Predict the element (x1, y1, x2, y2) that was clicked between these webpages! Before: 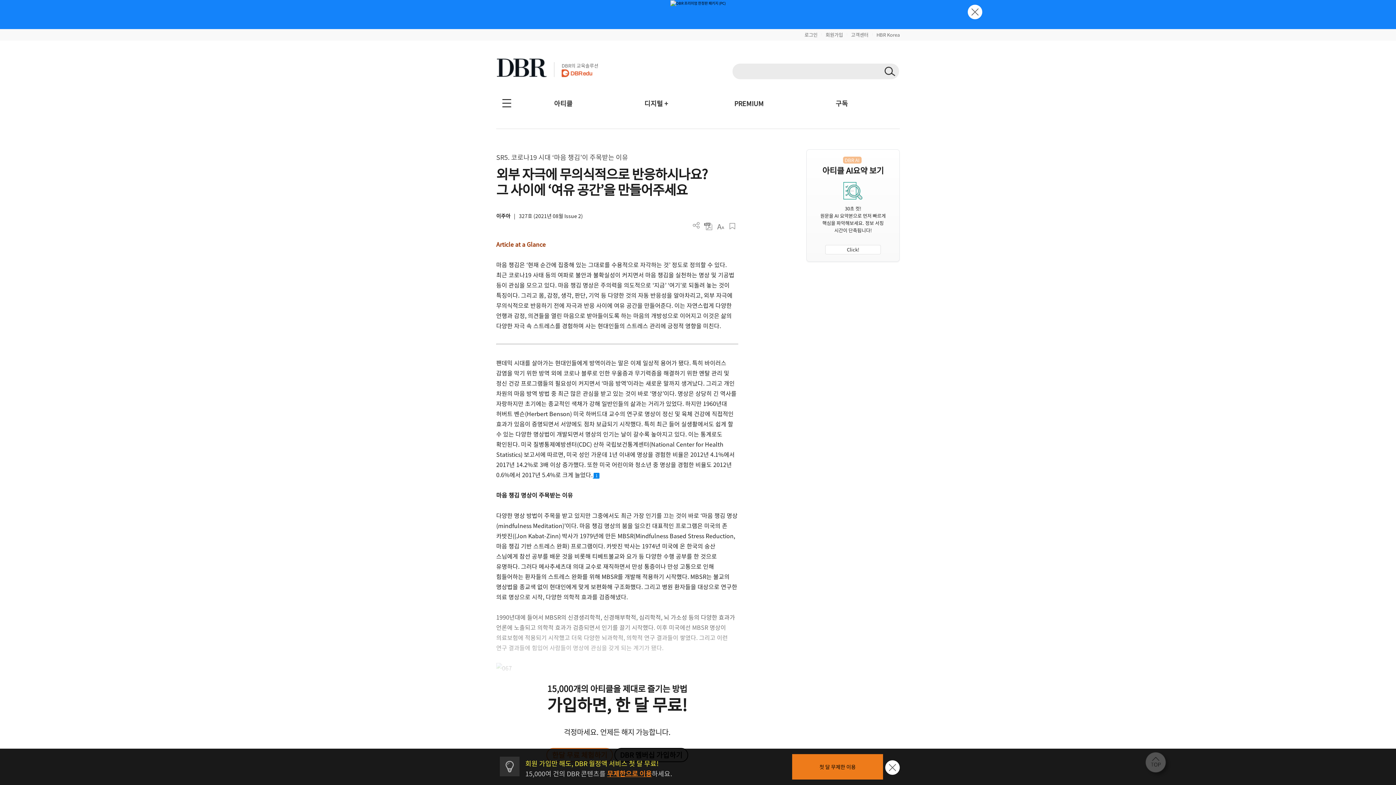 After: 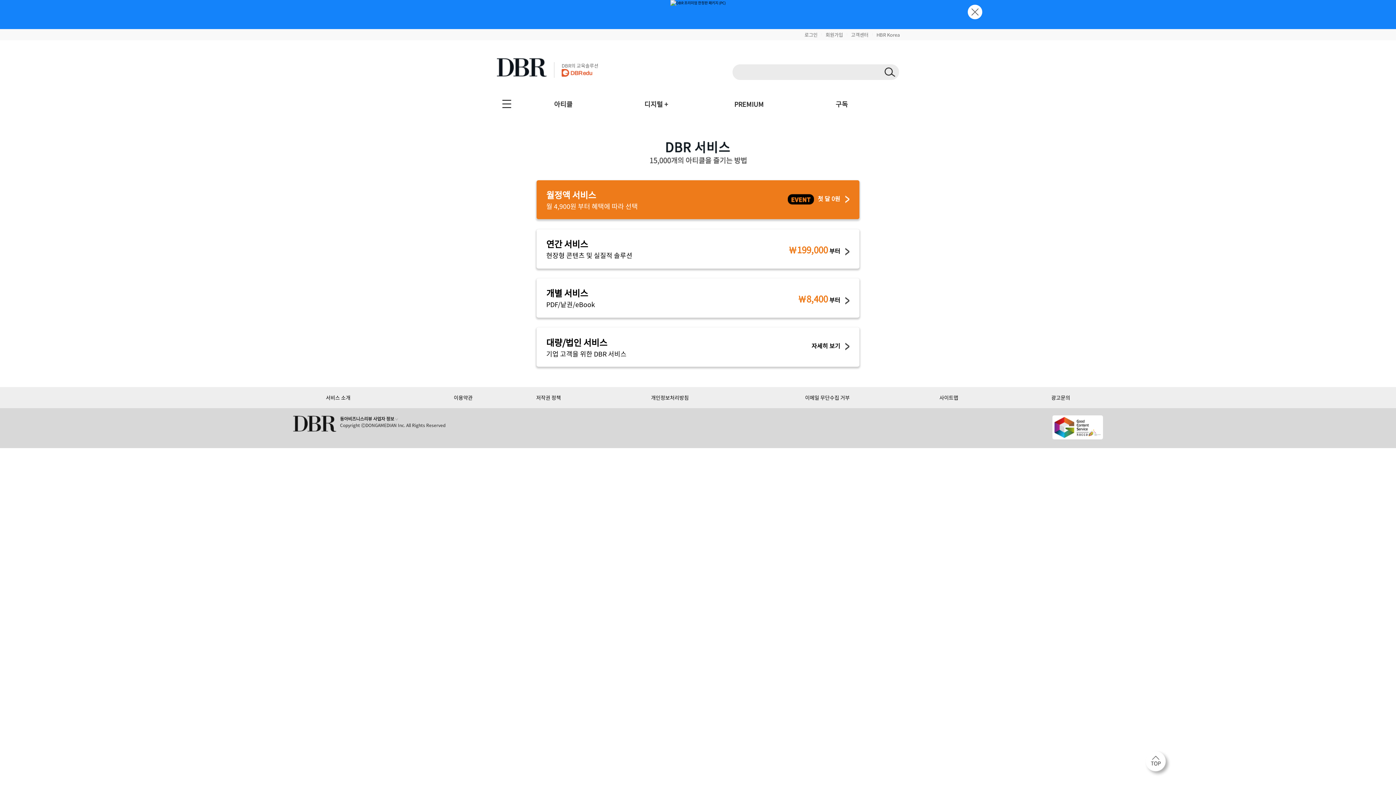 Action: bbox: (795, 92, 888, 115) label: 구독